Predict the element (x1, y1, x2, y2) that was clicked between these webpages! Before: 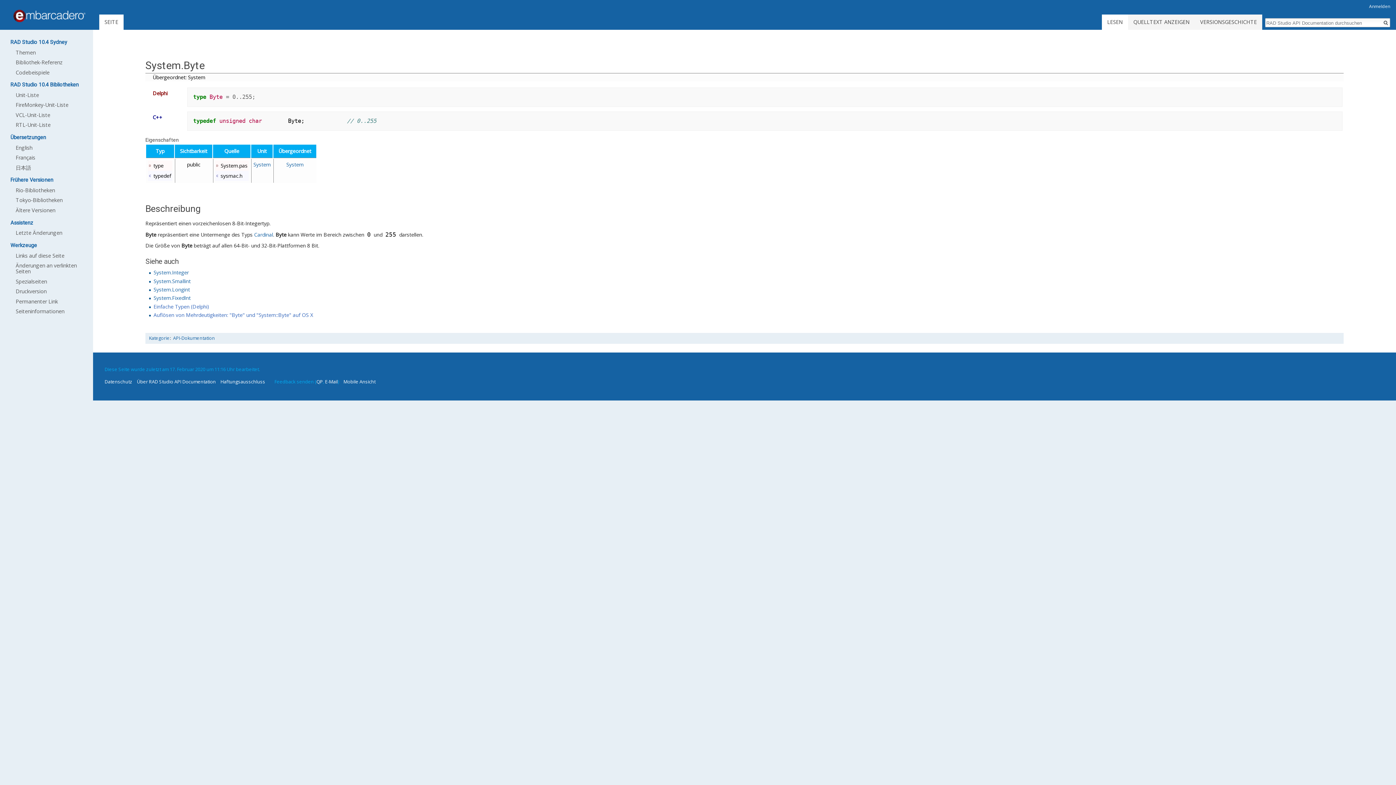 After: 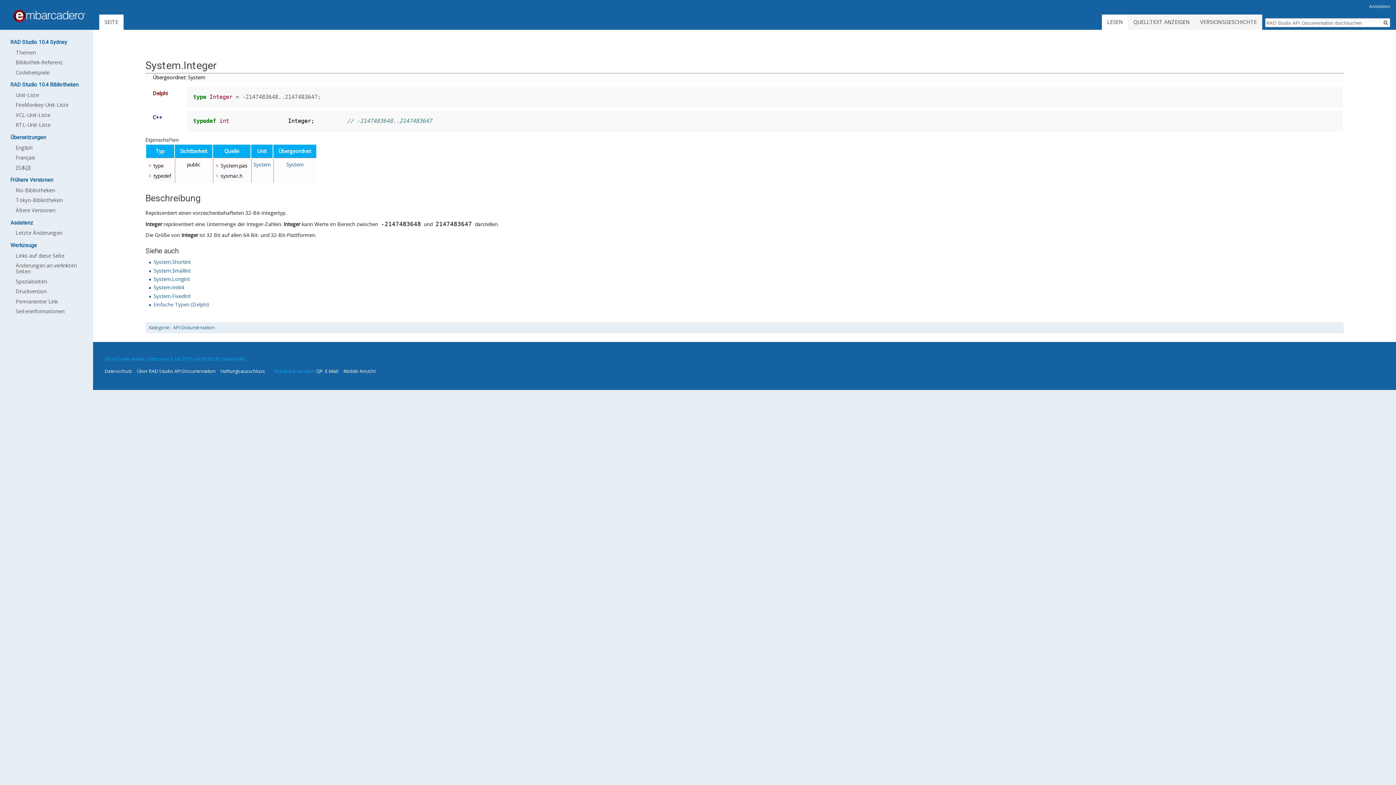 Action: bbox: (153, 269, 188, 276) label: System.Integer